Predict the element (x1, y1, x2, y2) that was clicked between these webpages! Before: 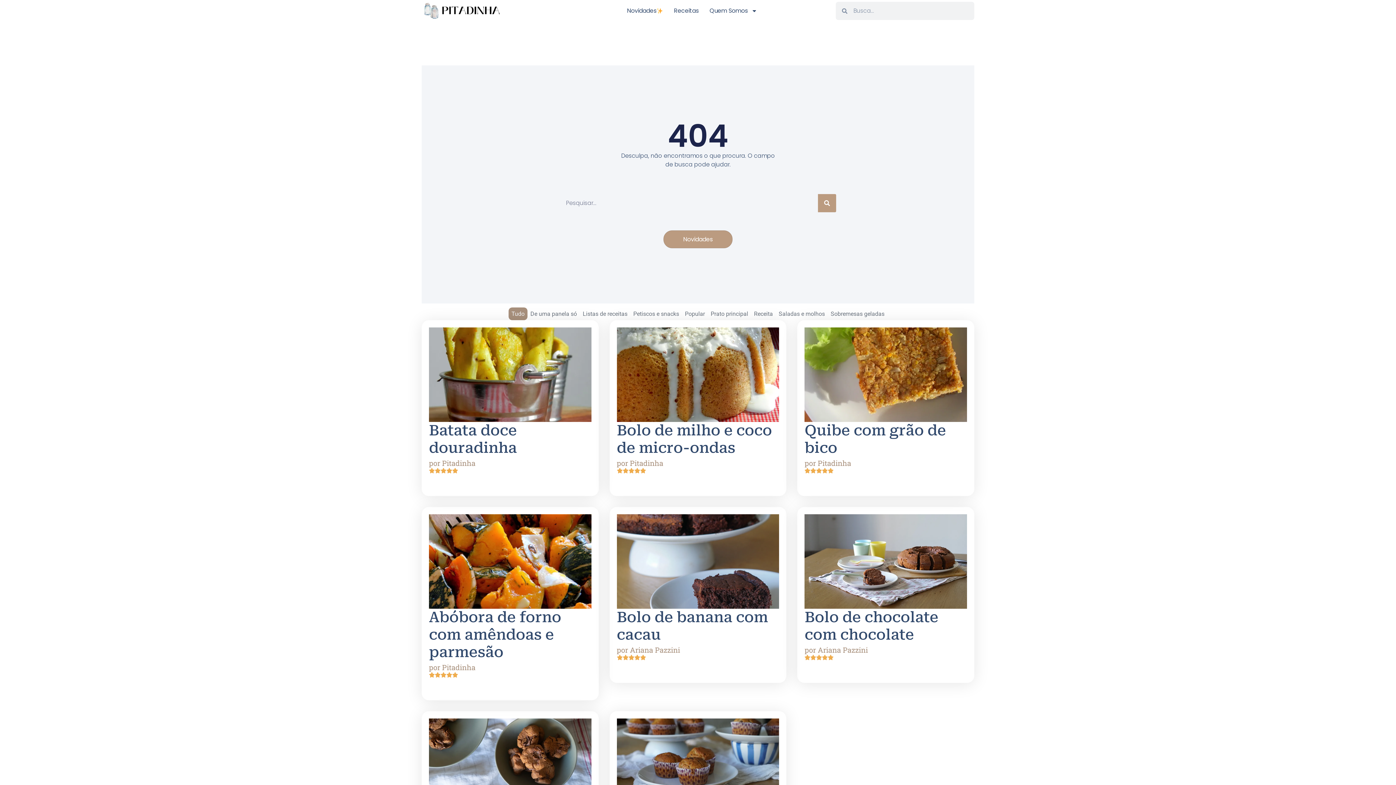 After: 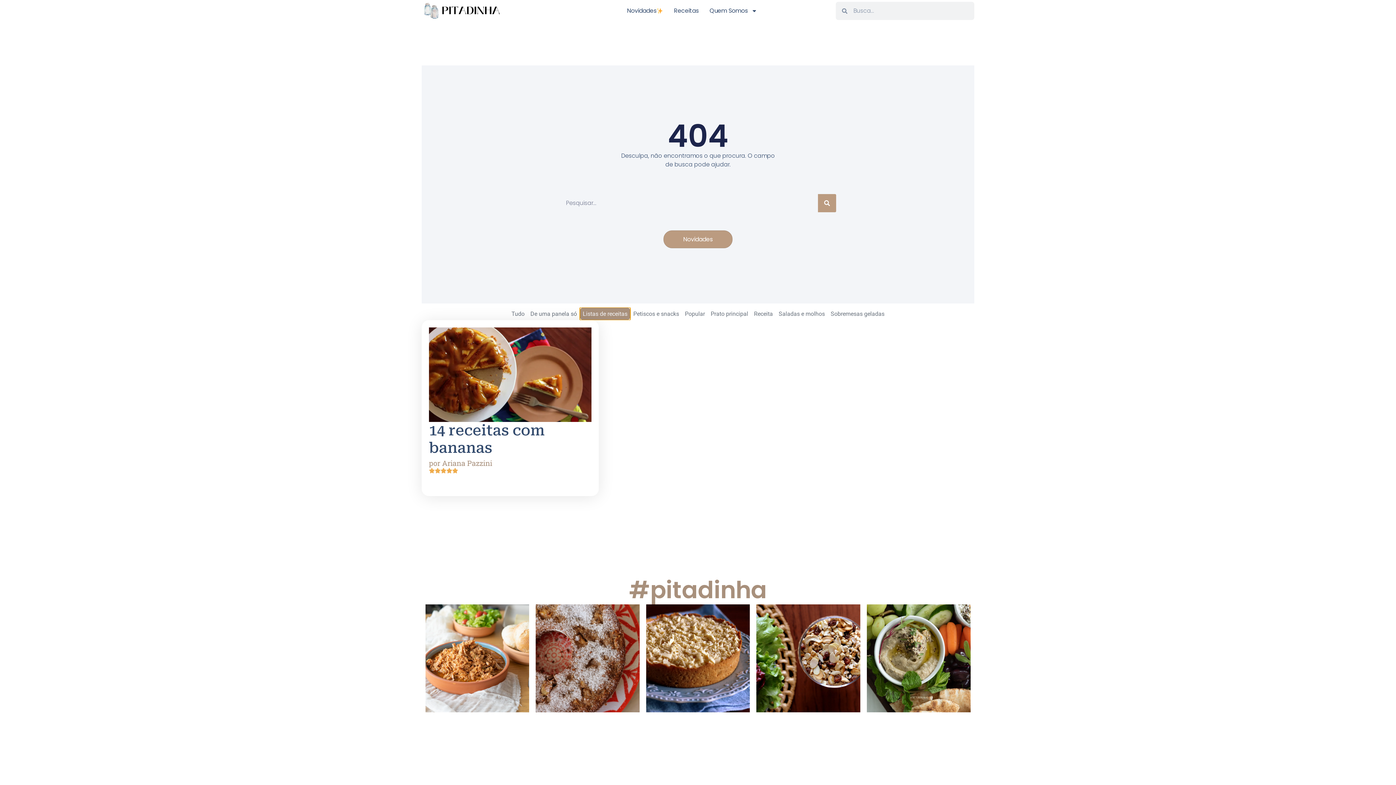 Action: bbox: (580, 307, 630, 320) label: Listas de receitas